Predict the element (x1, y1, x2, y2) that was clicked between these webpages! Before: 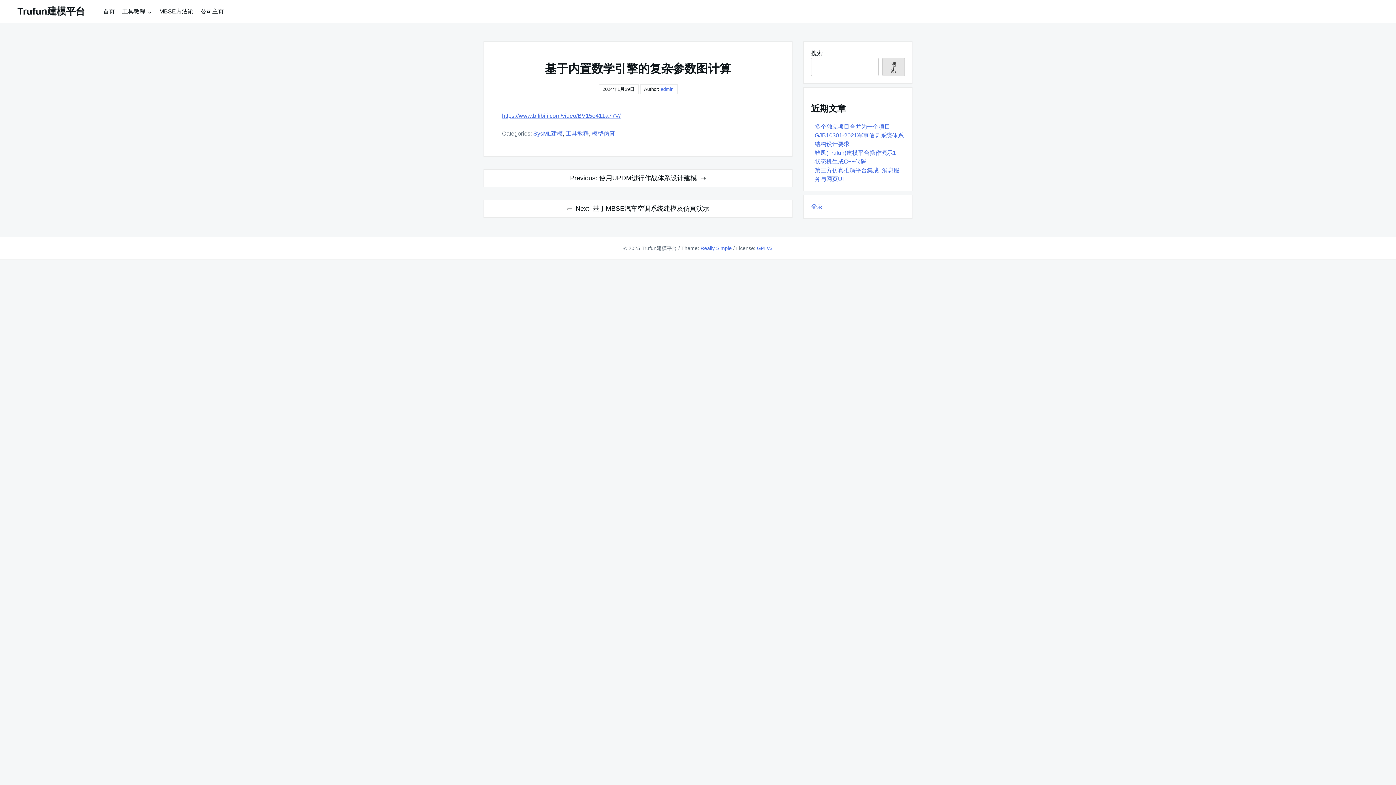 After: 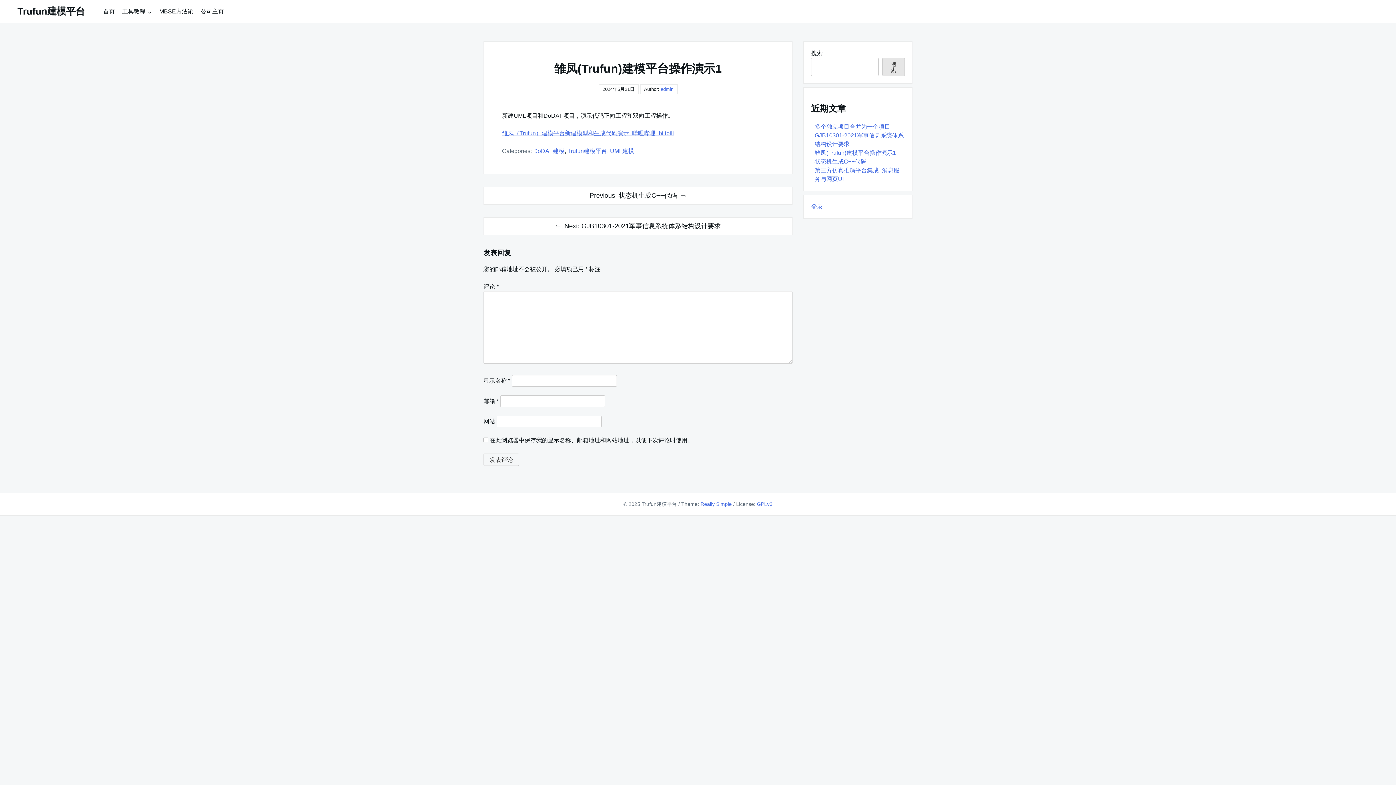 Action: bbox: (814, 149, 896, 155) label: 雏凤(Trufun)建模平台操作演示1